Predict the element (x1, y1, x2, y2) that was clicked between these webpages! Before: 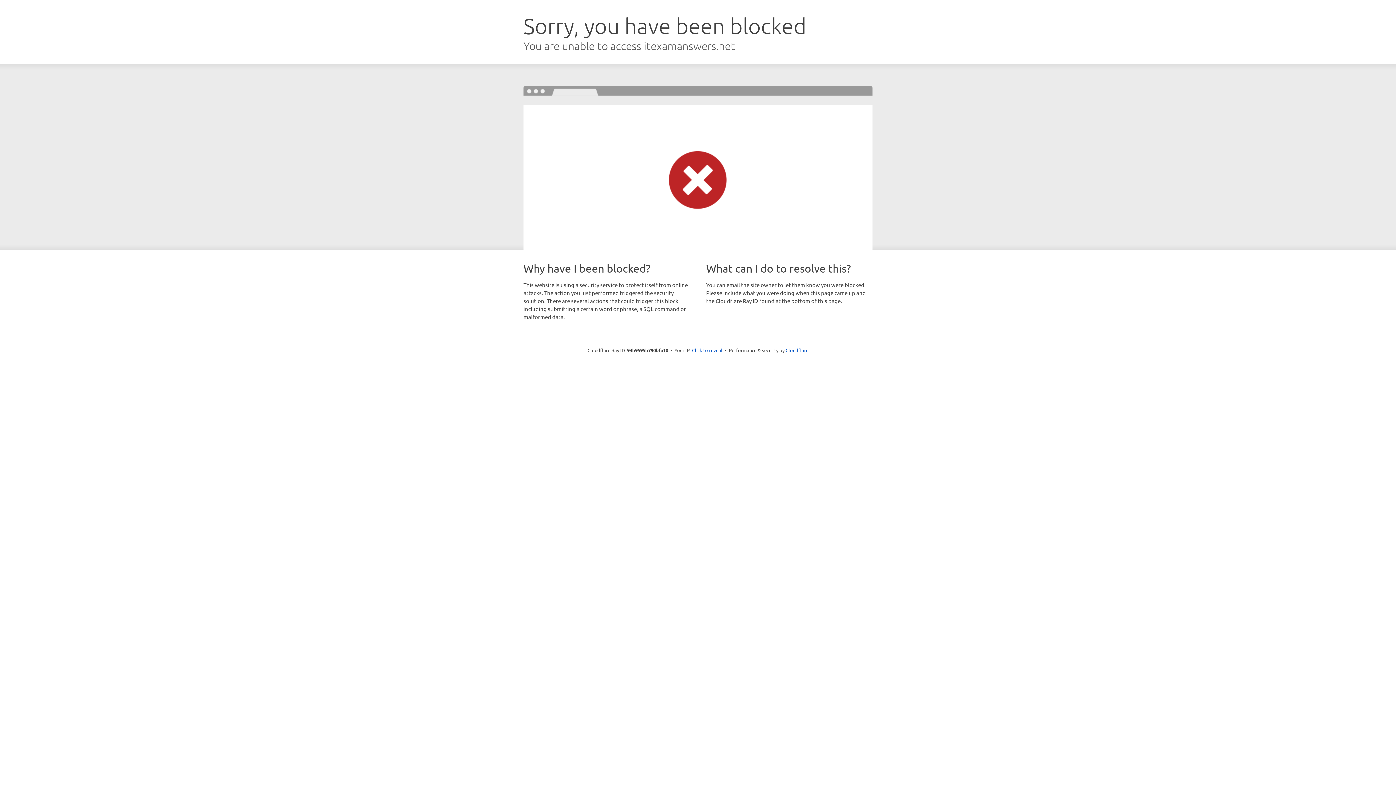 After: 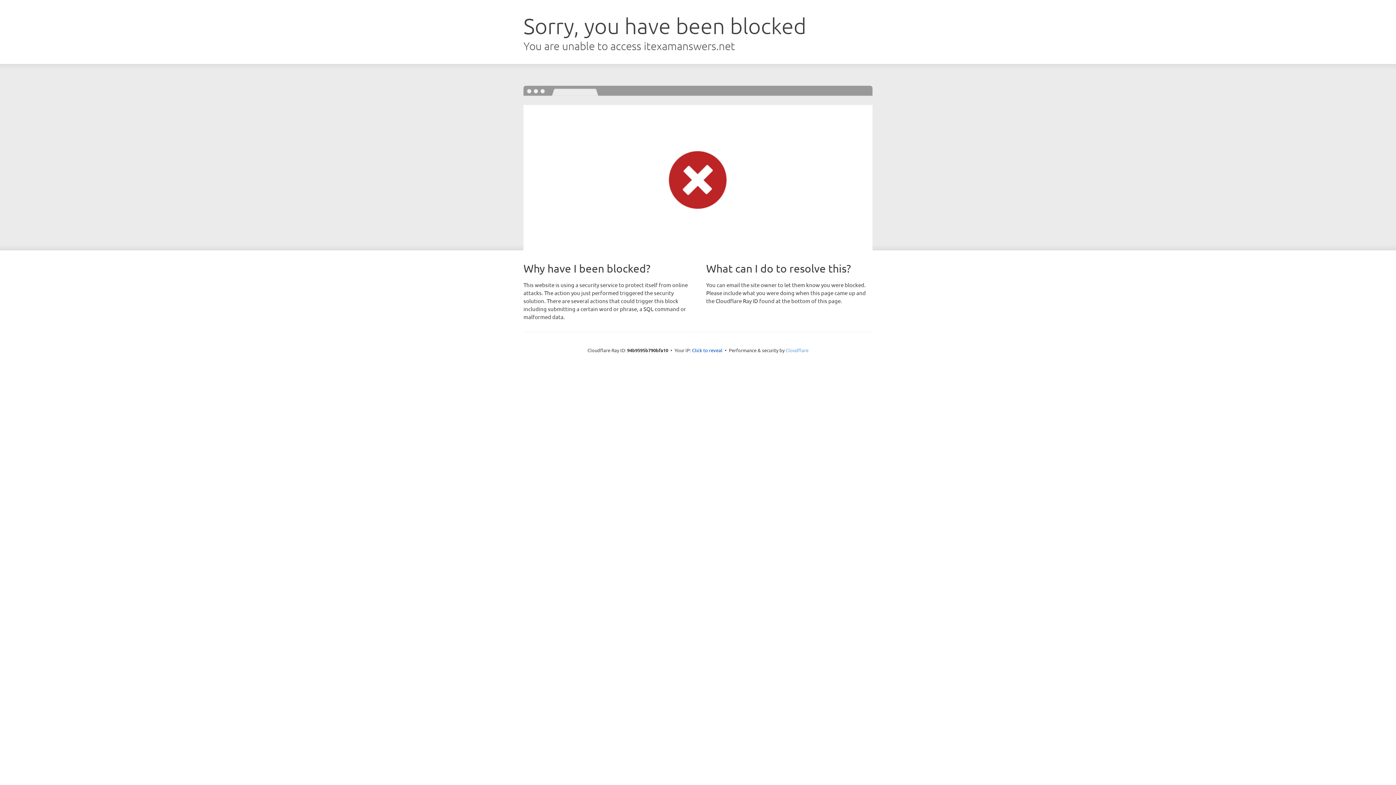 Action: label: Cloudflare bbox: (785, 347, 808, 353)